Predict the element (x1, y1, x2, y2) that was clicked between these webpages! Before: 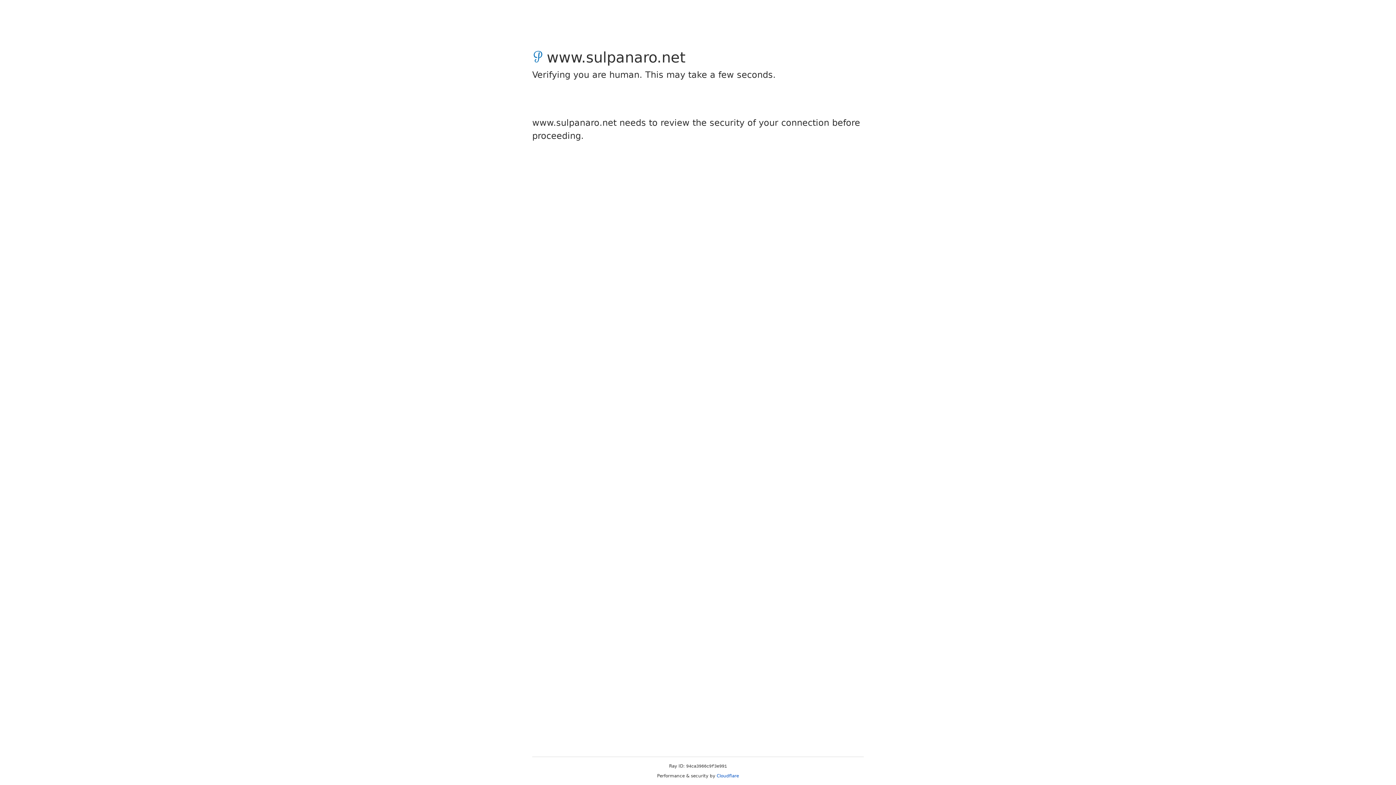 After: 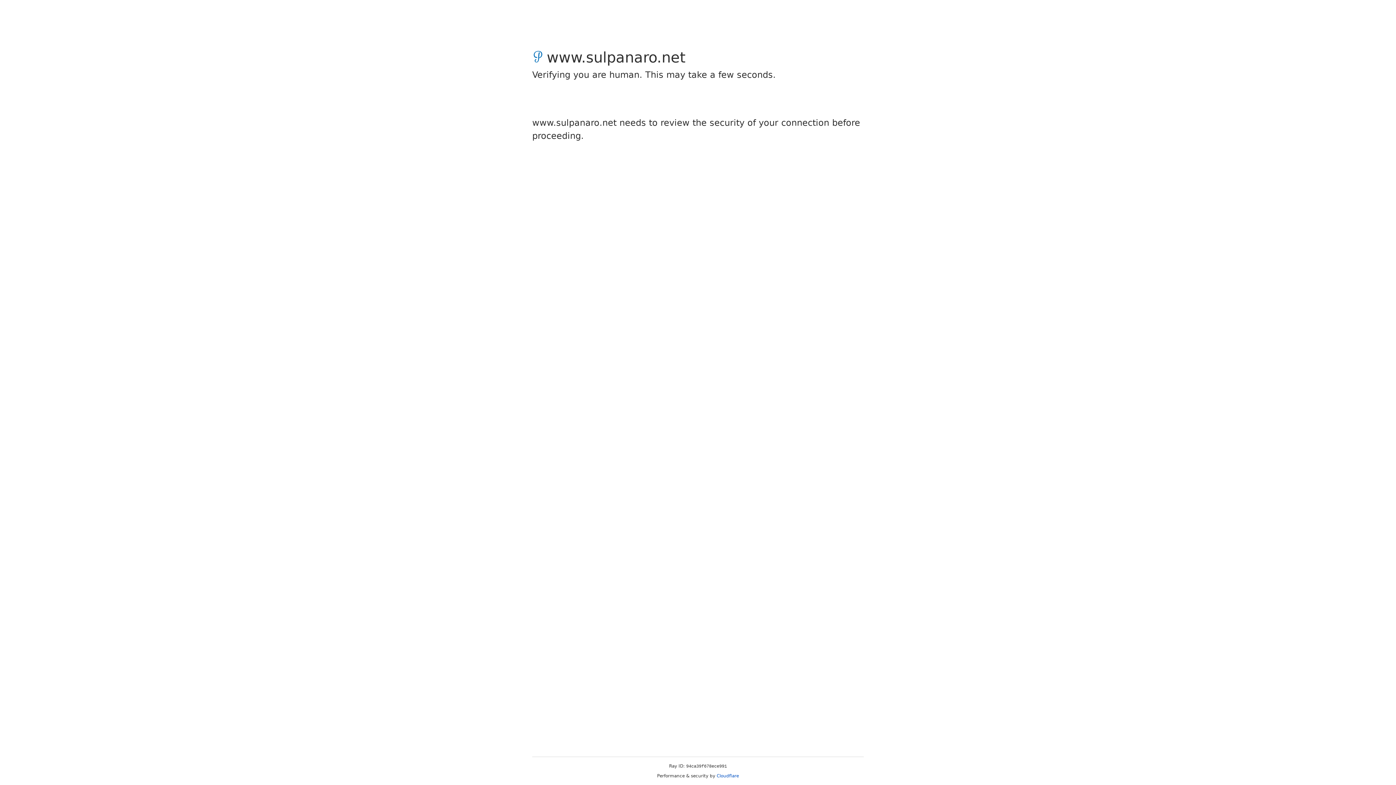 Action: bbox: (716, 773, 739, 778) label: Cloudflare